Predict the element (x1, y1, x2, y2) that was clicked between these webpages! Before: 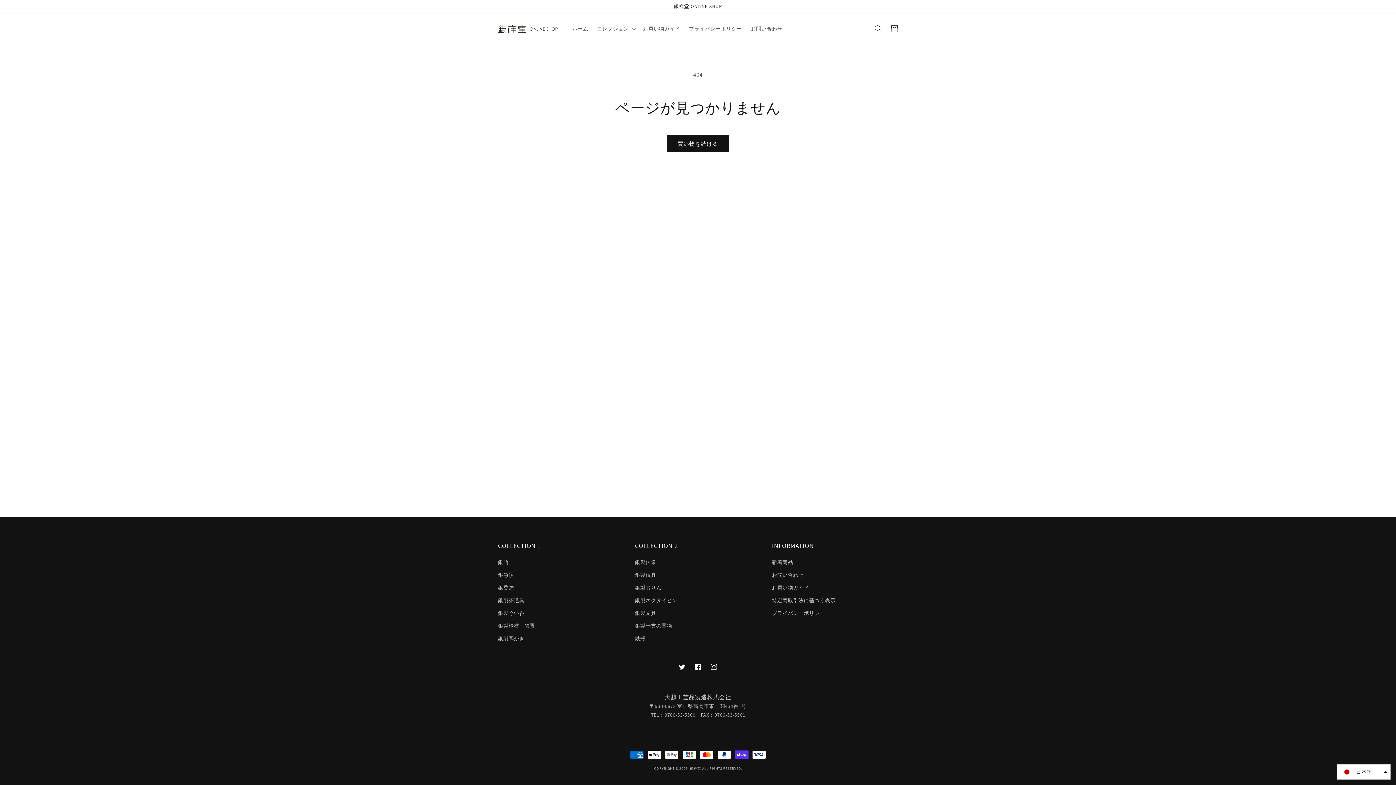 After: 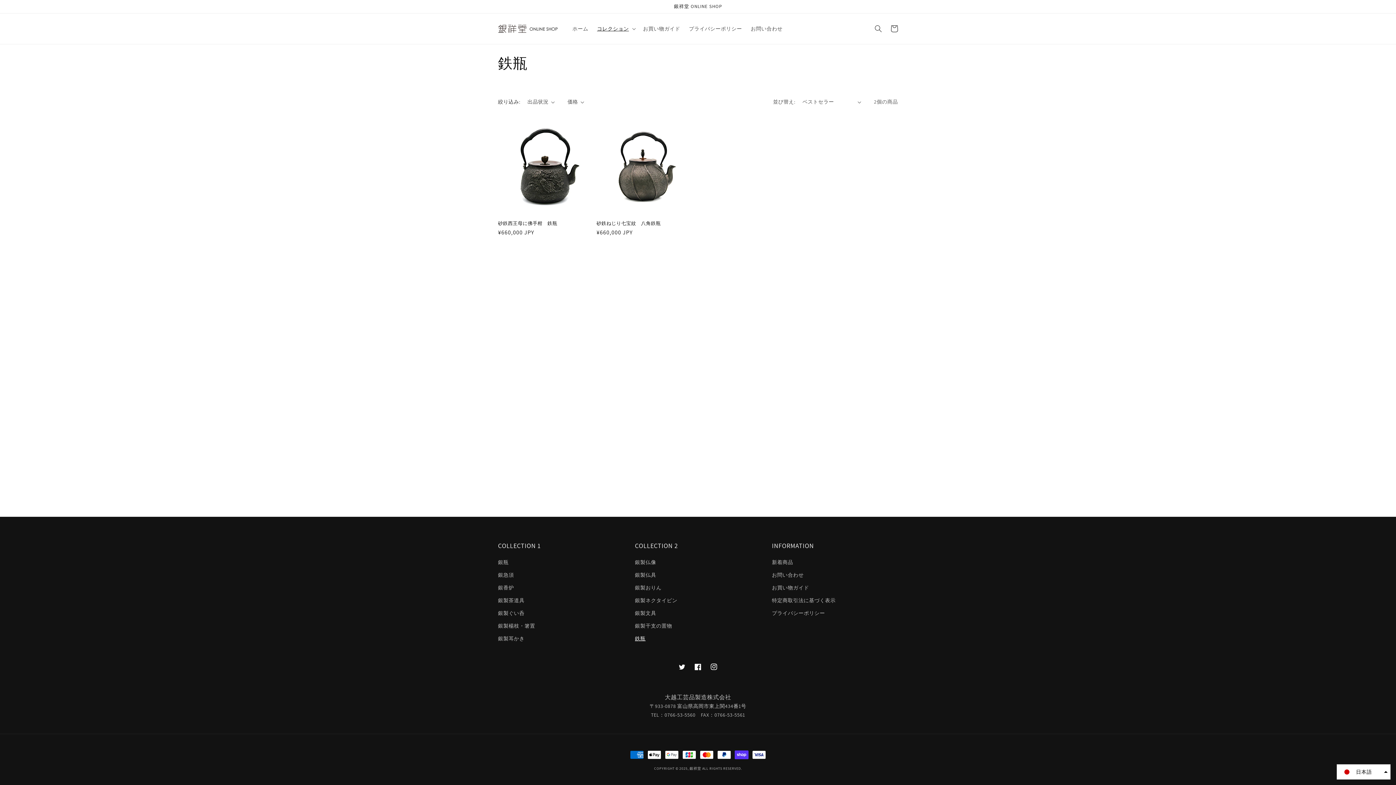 Action: bbox: (635, 632, 645, 645) label: 鉄瓶